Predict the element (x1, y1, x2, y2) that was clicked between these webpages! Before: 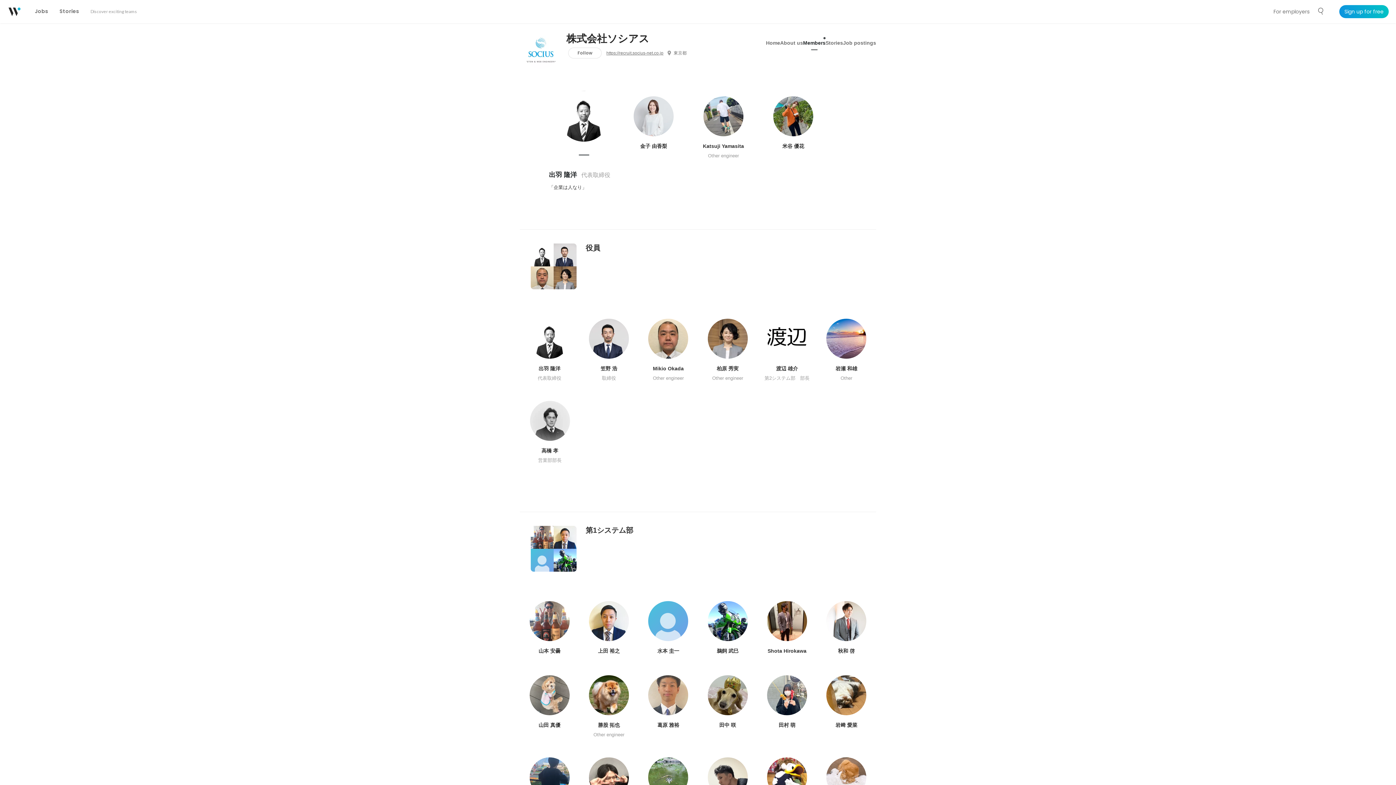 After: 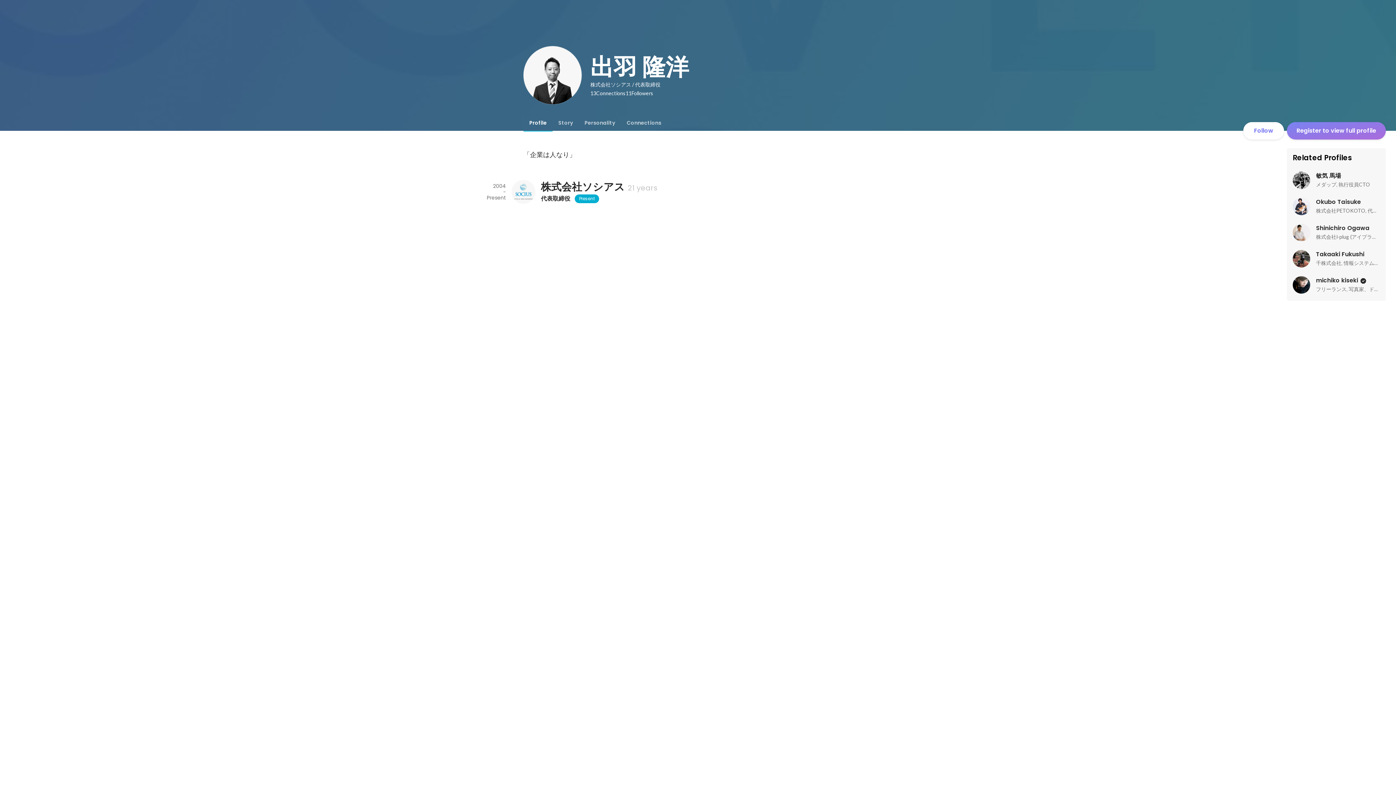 Action: bbox: (549, 171, 577, 178) label: 出羽 隆洋